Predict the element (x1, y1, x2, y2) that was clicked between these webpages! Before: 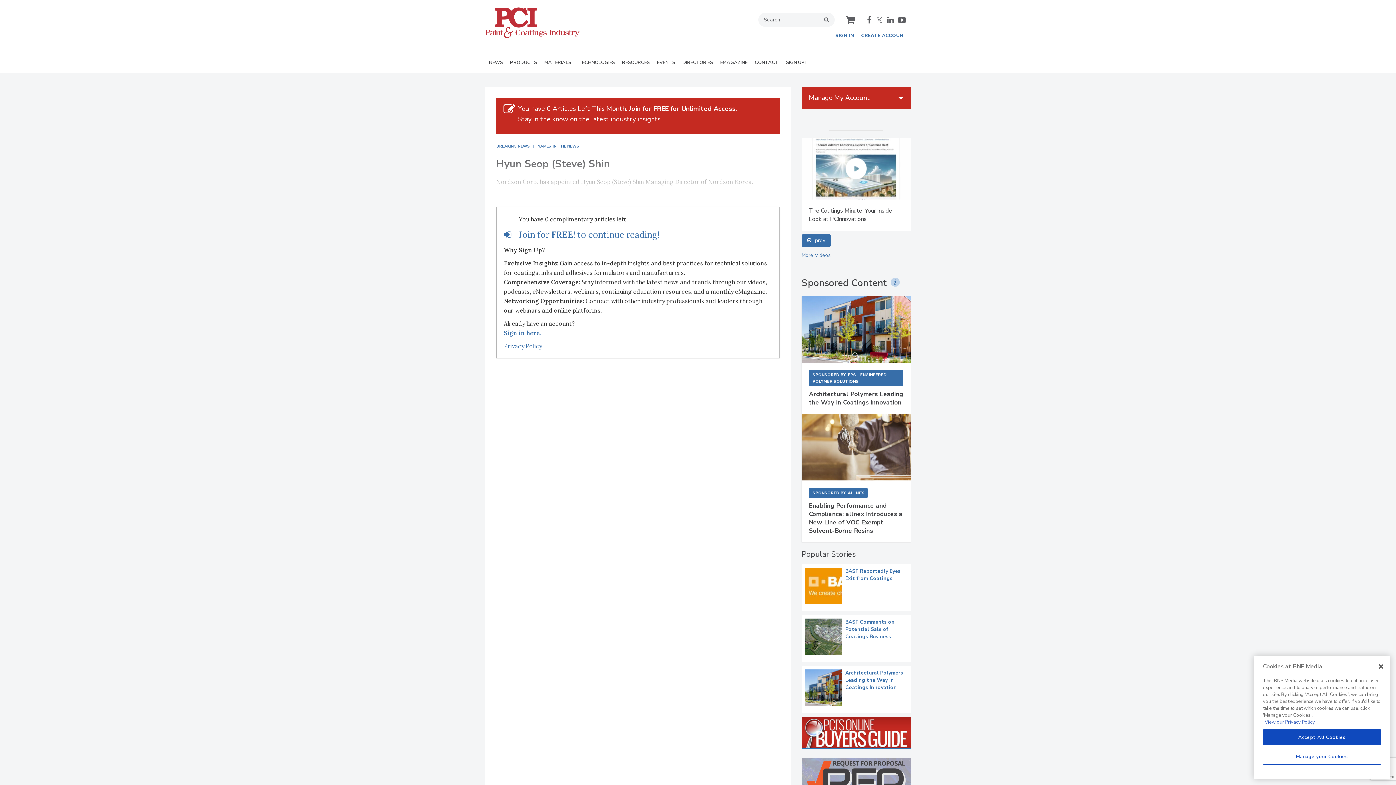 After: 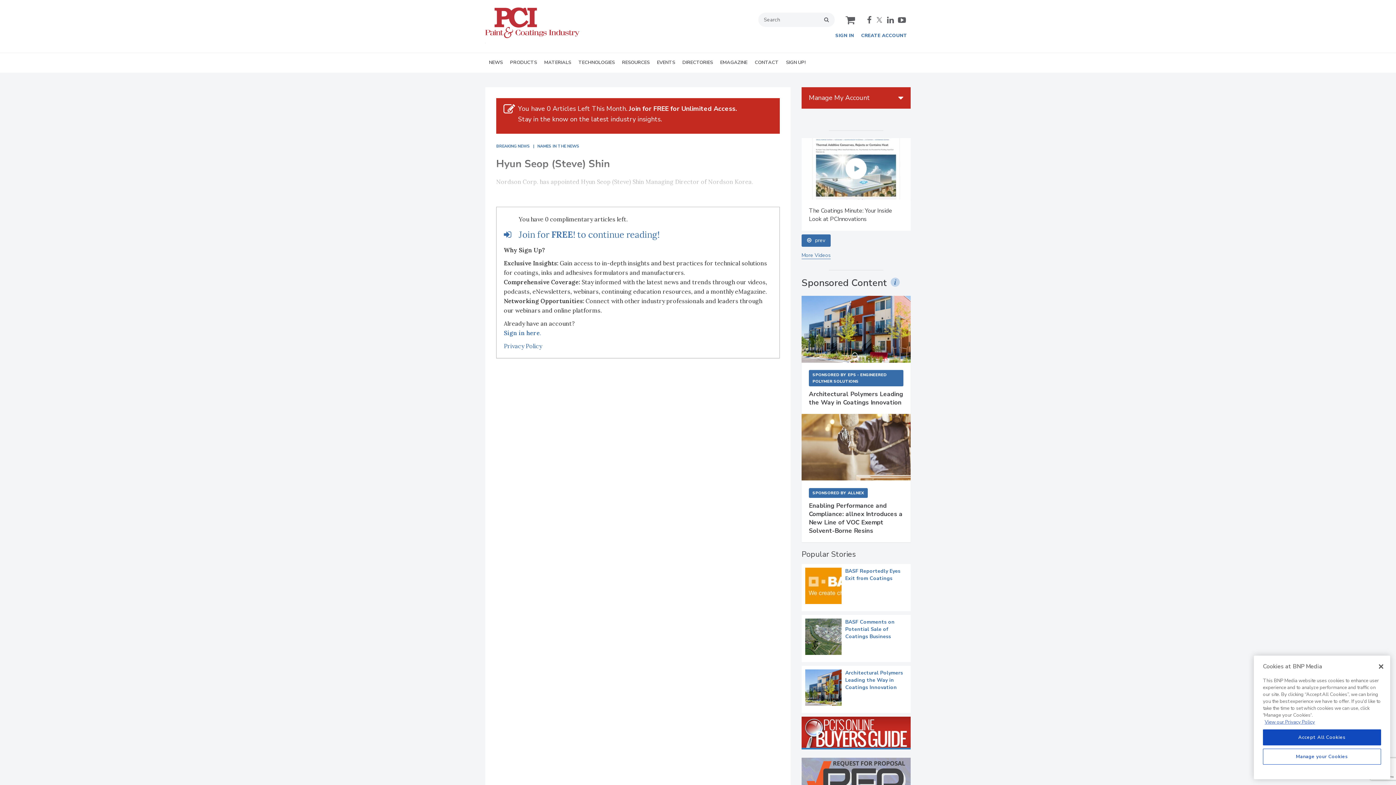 Action: bbox: (867, 15, 872, 23) label: facebook